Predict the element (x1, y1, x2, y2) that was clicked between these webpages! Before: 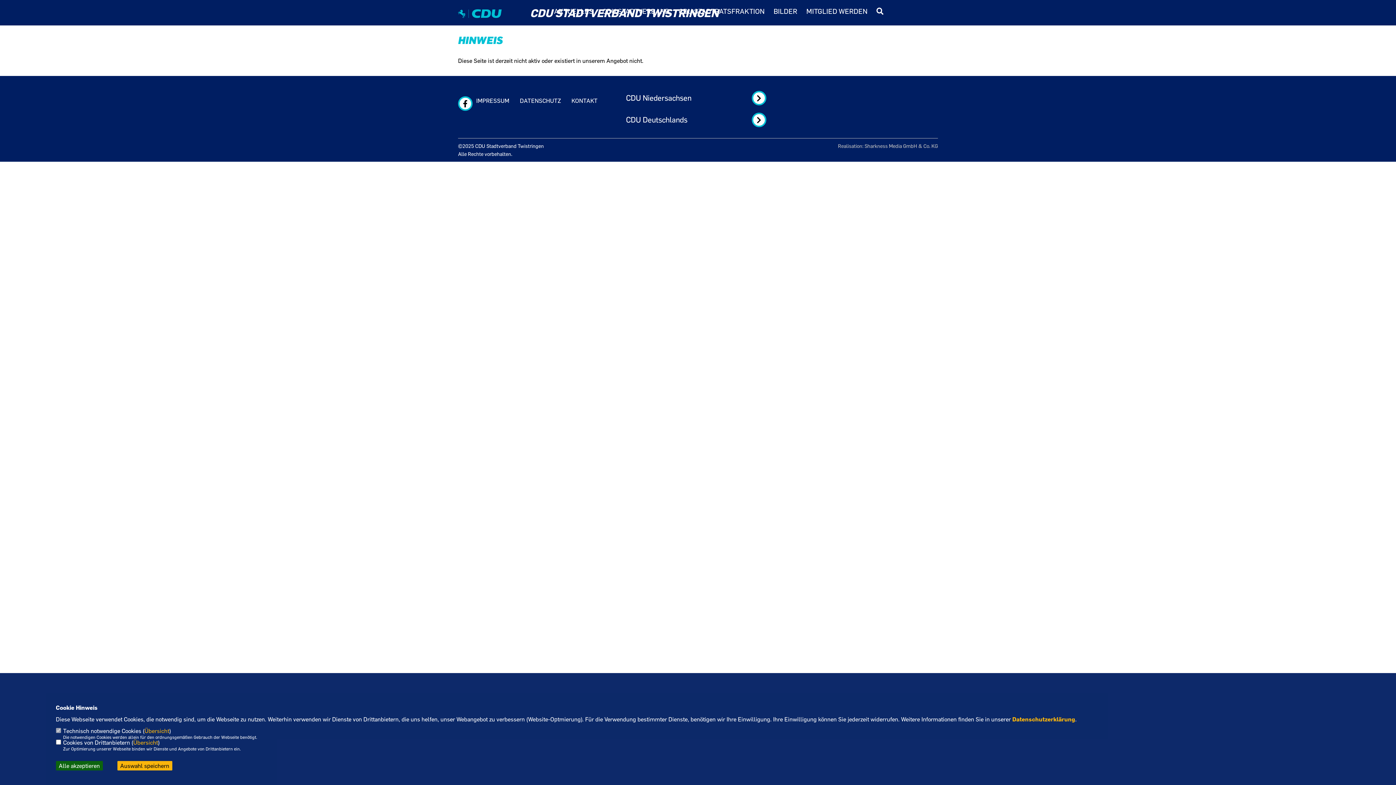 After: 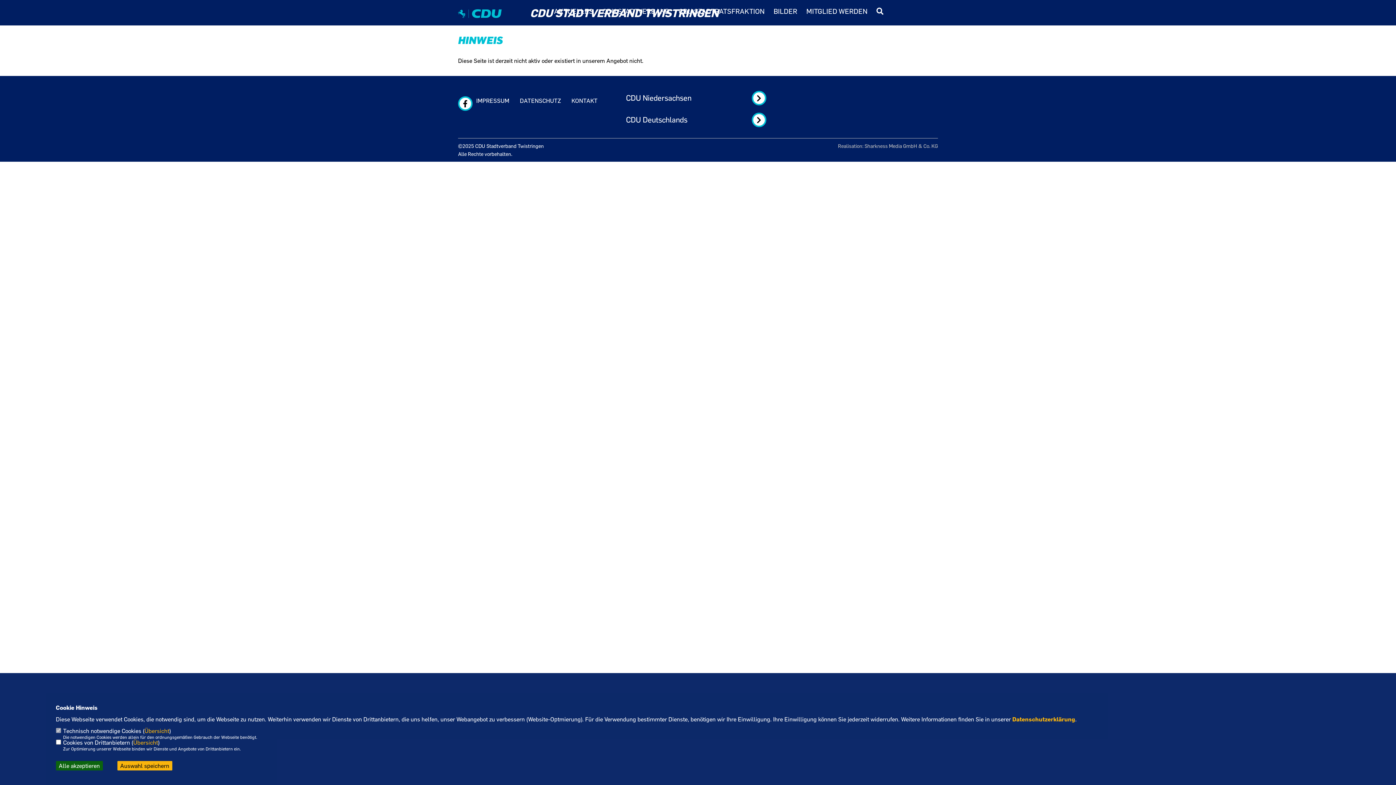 Action: label: CDU Deutschlands bbox: (626, 114, 687, 124)